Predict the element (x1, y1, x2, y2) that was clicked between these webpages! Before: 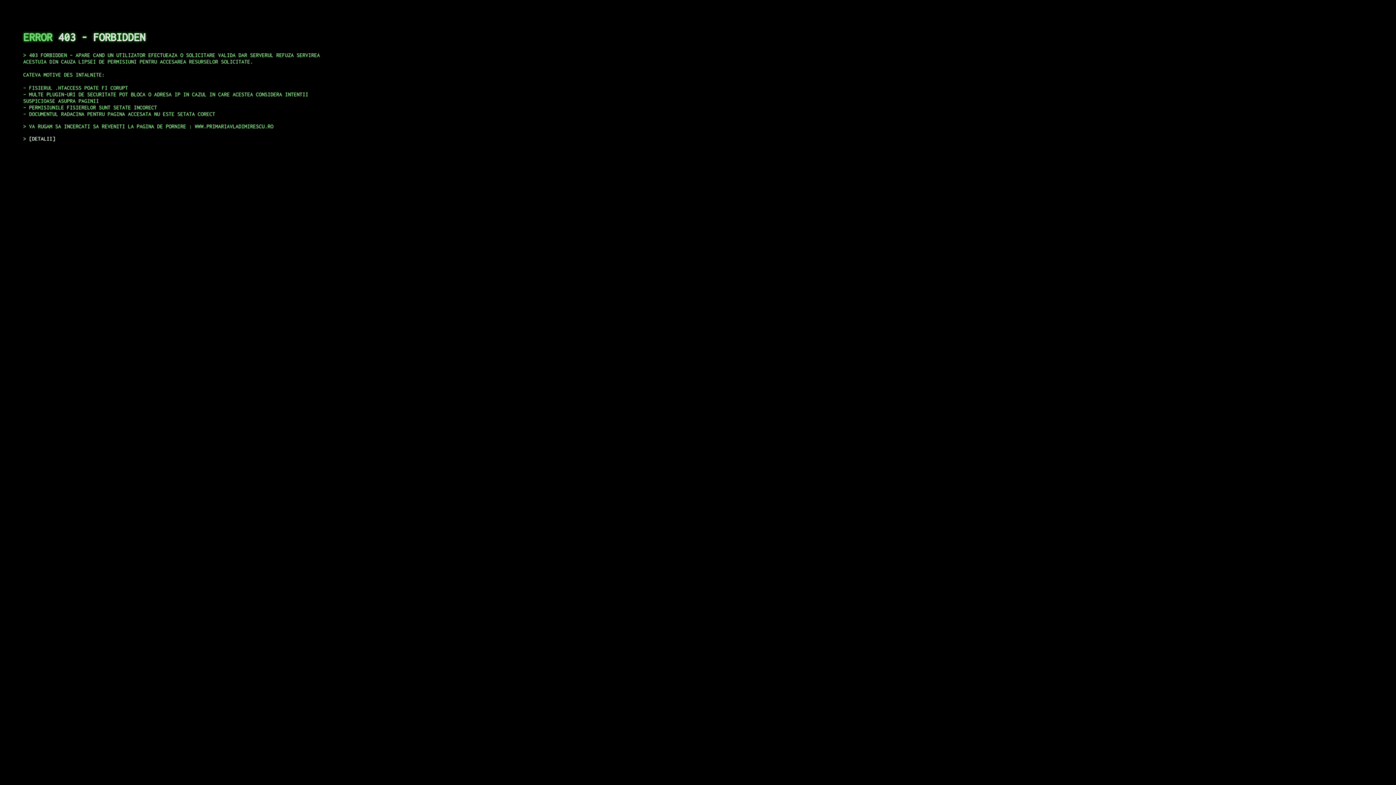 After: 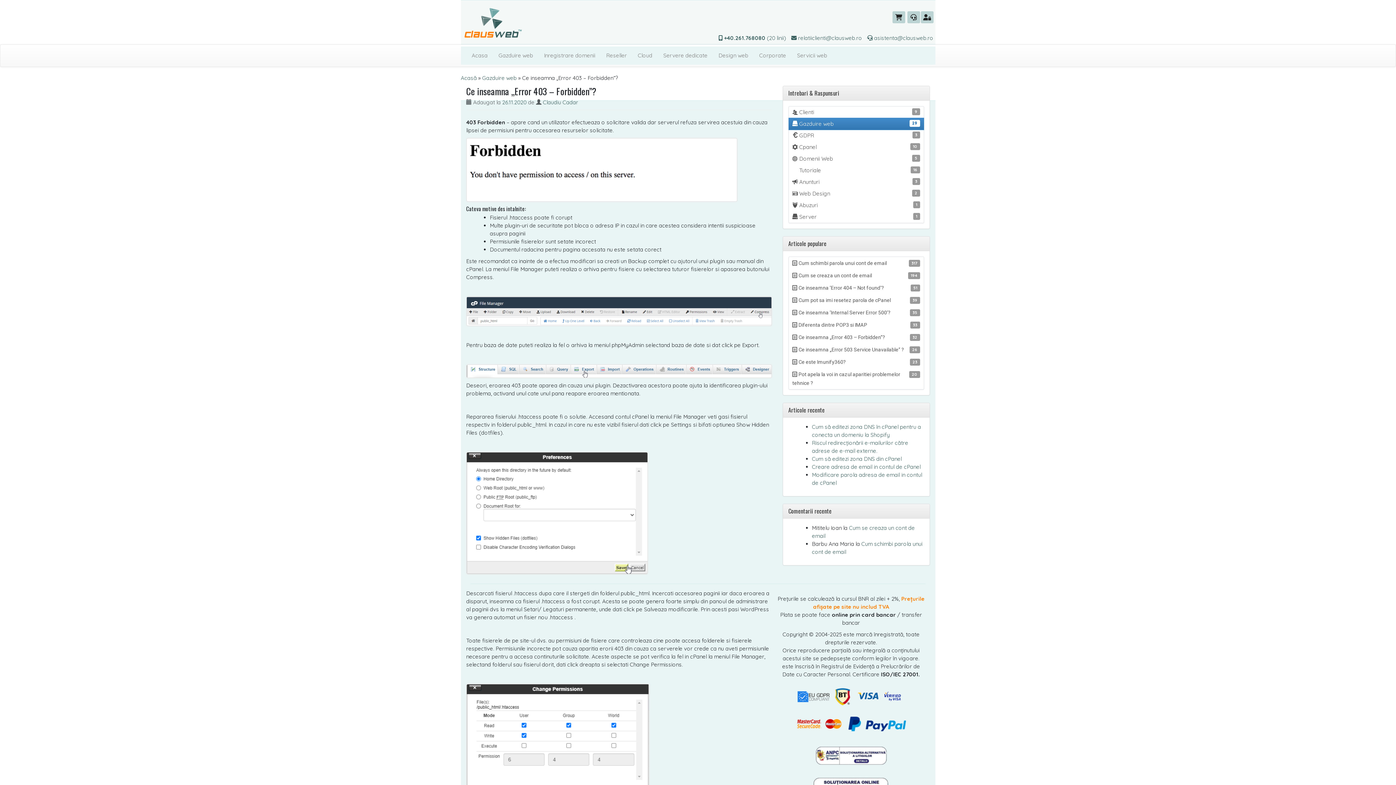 Action: label: DETALII bbox: (29, 135, 55, 141)